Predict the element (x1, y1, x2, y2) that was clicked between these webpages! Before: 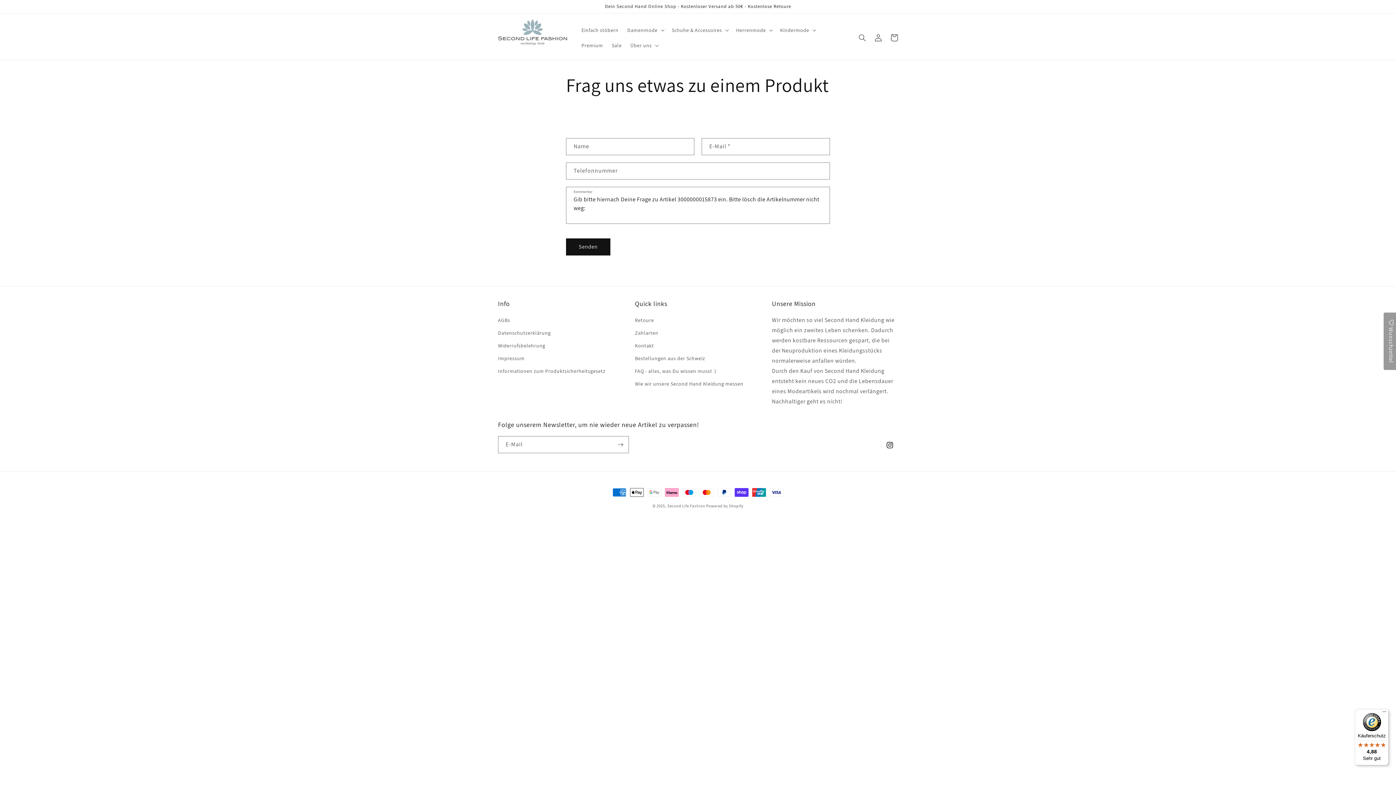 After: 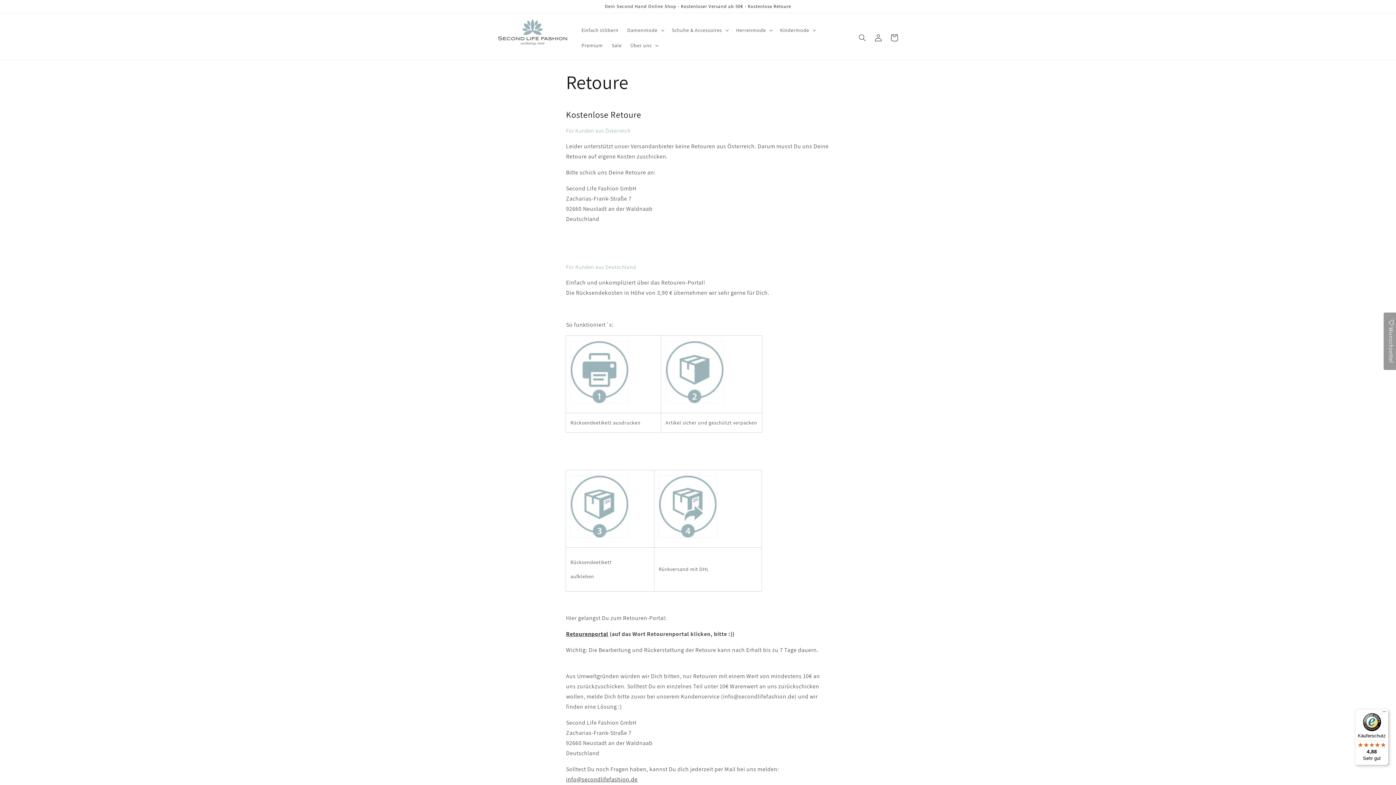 Action: bbox: (635, 315, 654, 326) label: Retoure